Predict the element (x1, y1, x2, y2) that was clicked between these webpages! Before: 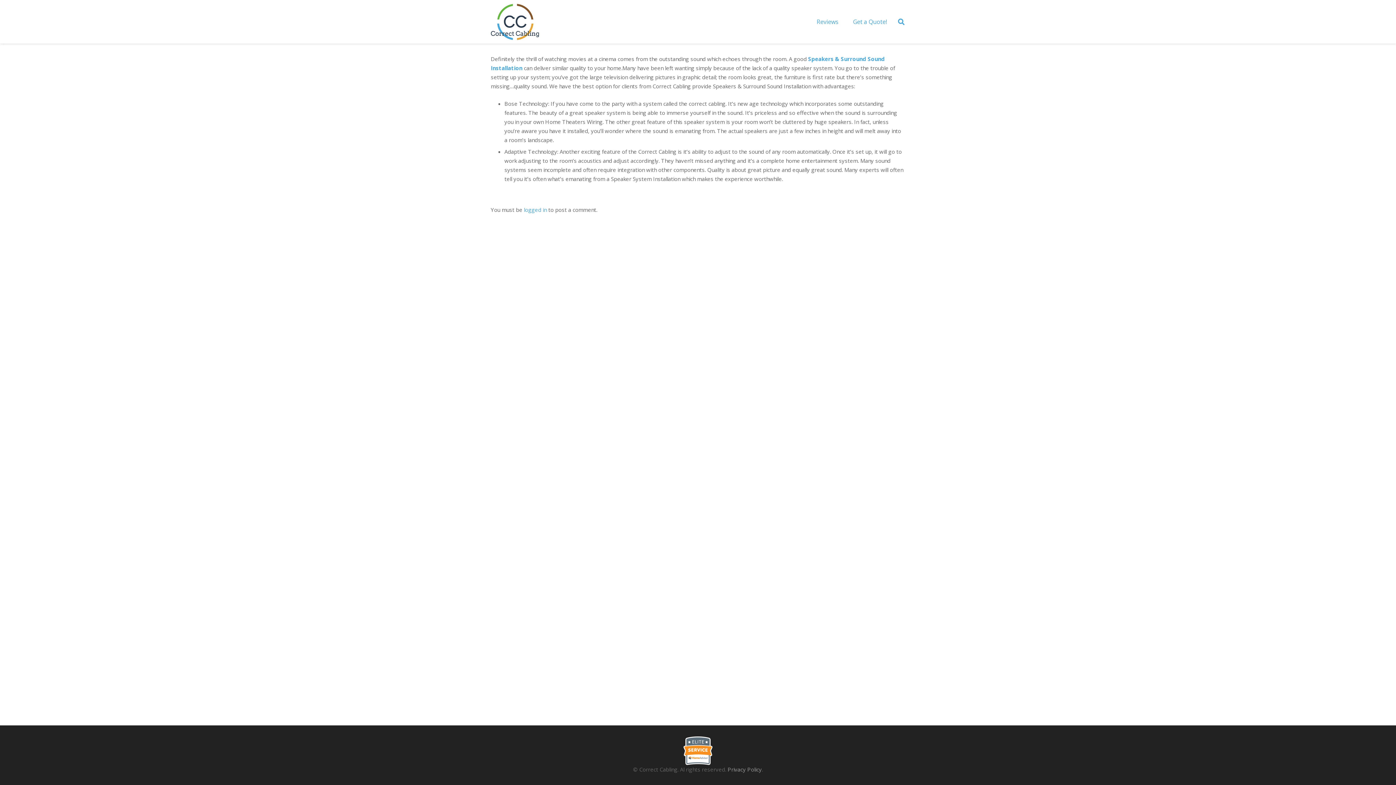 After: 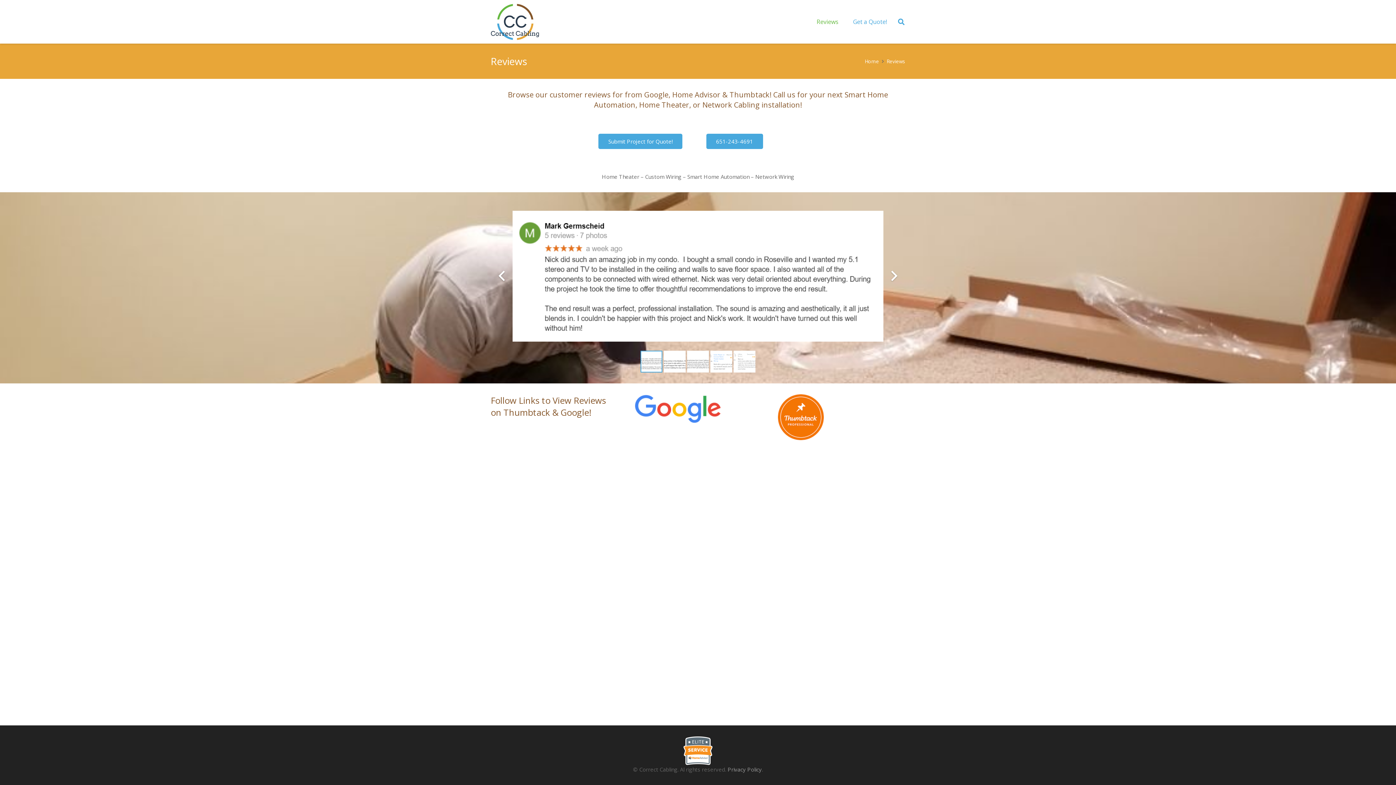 Action: bbox: (809, 12, 845, 30) label: Reviews